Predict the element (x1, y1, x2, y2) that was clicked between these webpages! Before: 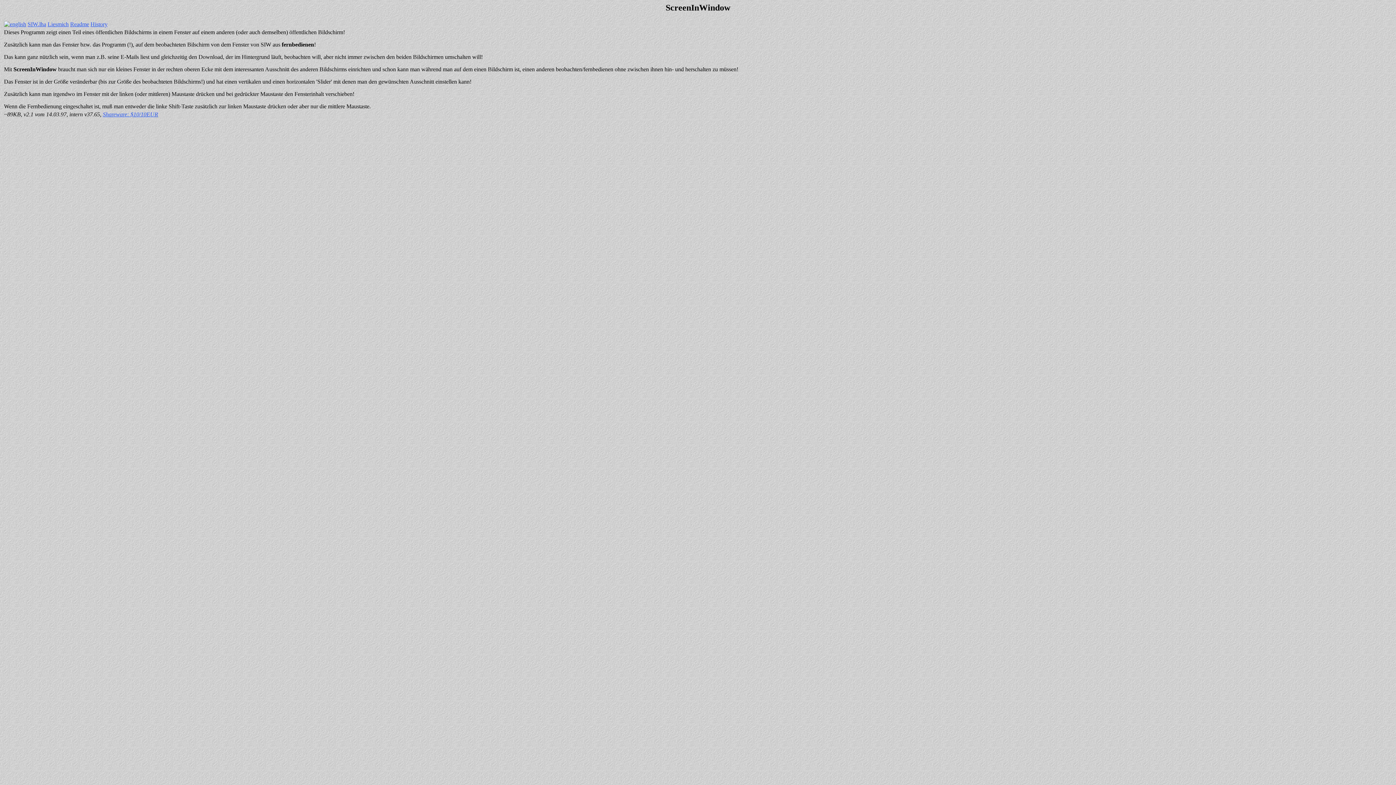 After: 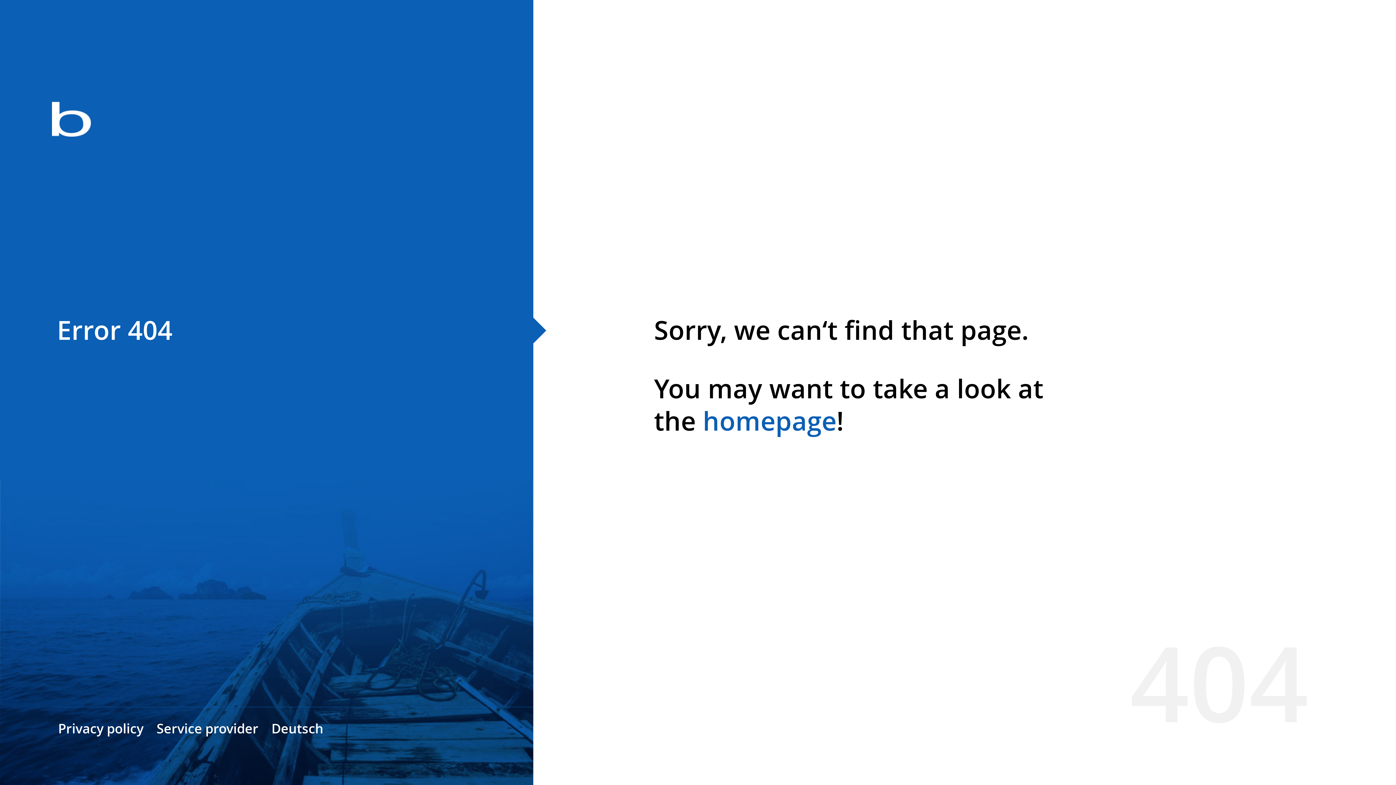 Action: bbox: (4, 21, 26, 27)